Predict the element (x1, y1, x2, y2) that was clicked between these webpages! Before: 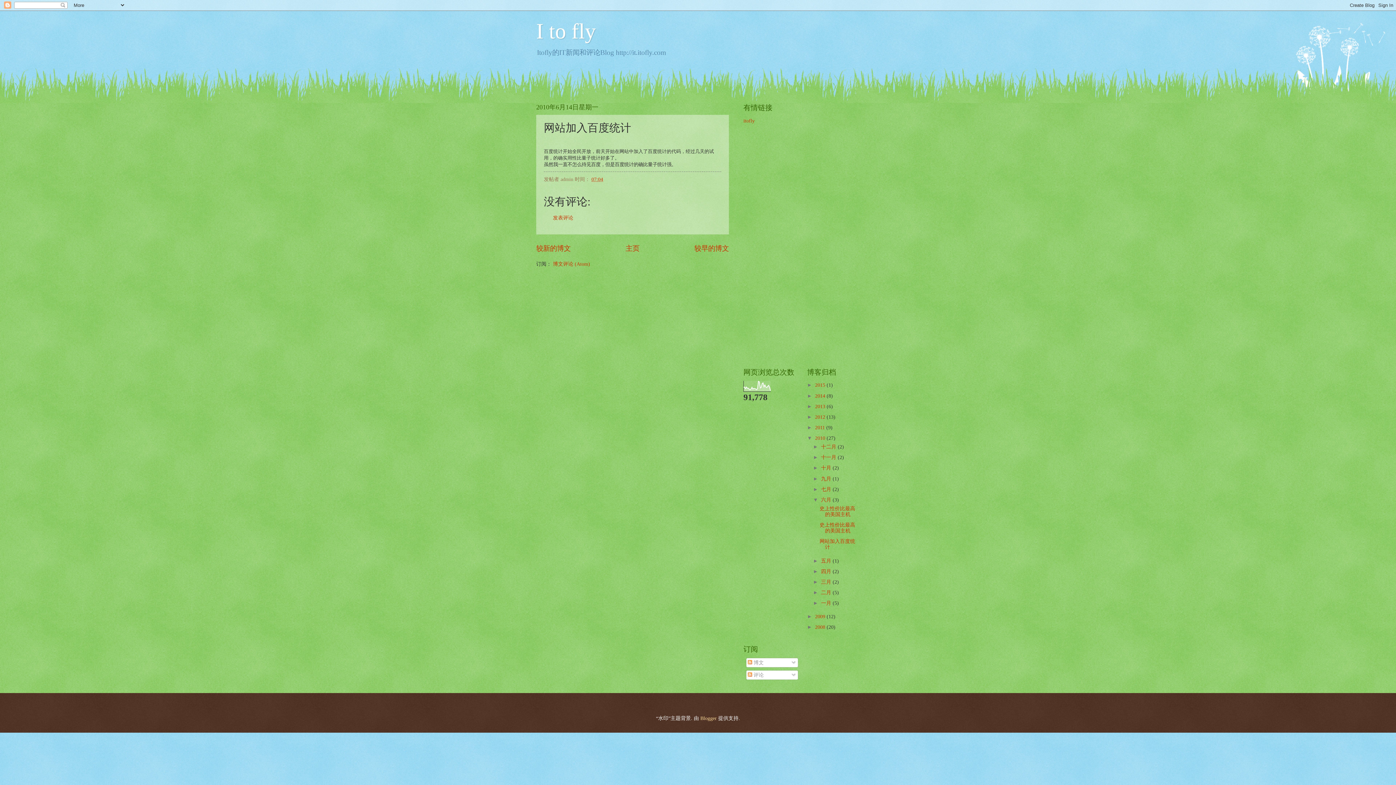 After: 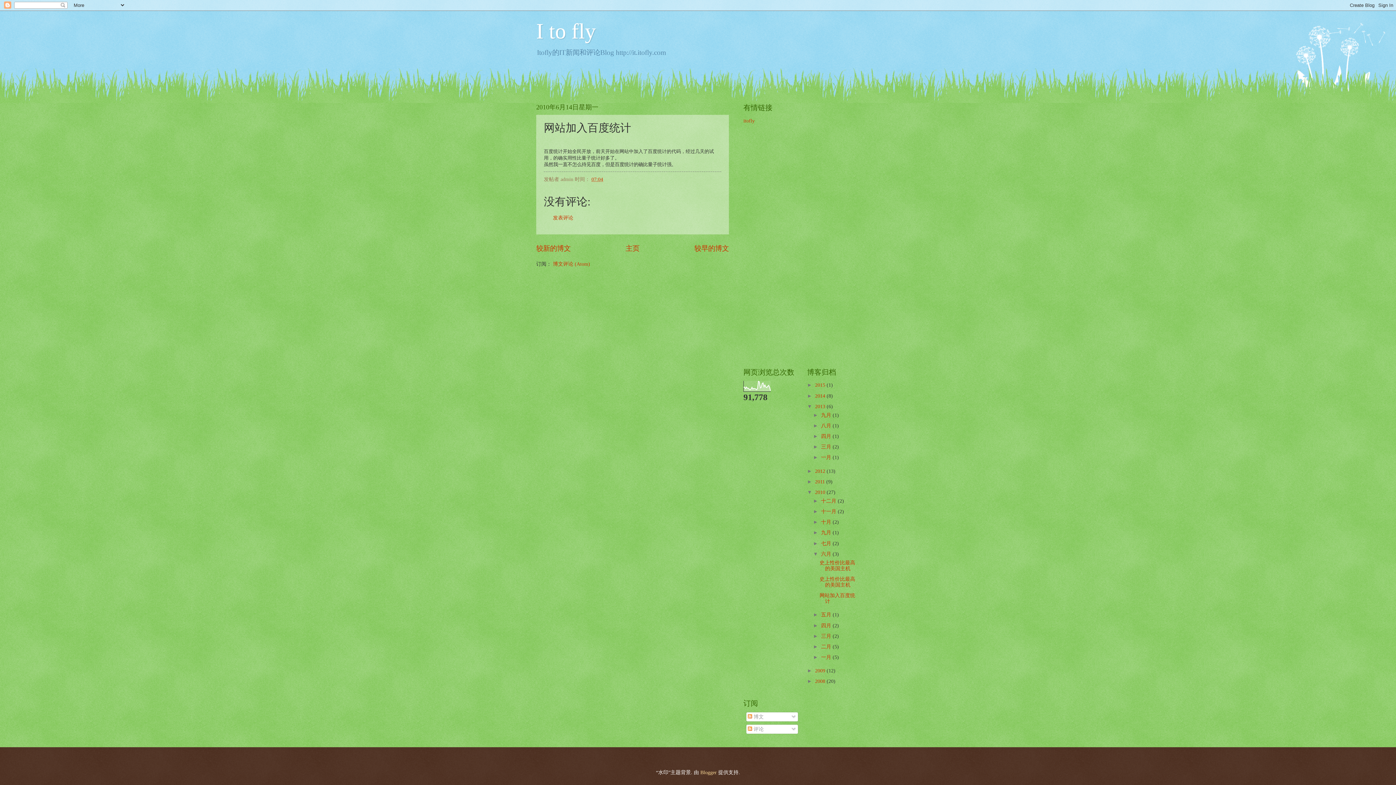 Action: label: ►   bbox: (807, 403, 815, 409)